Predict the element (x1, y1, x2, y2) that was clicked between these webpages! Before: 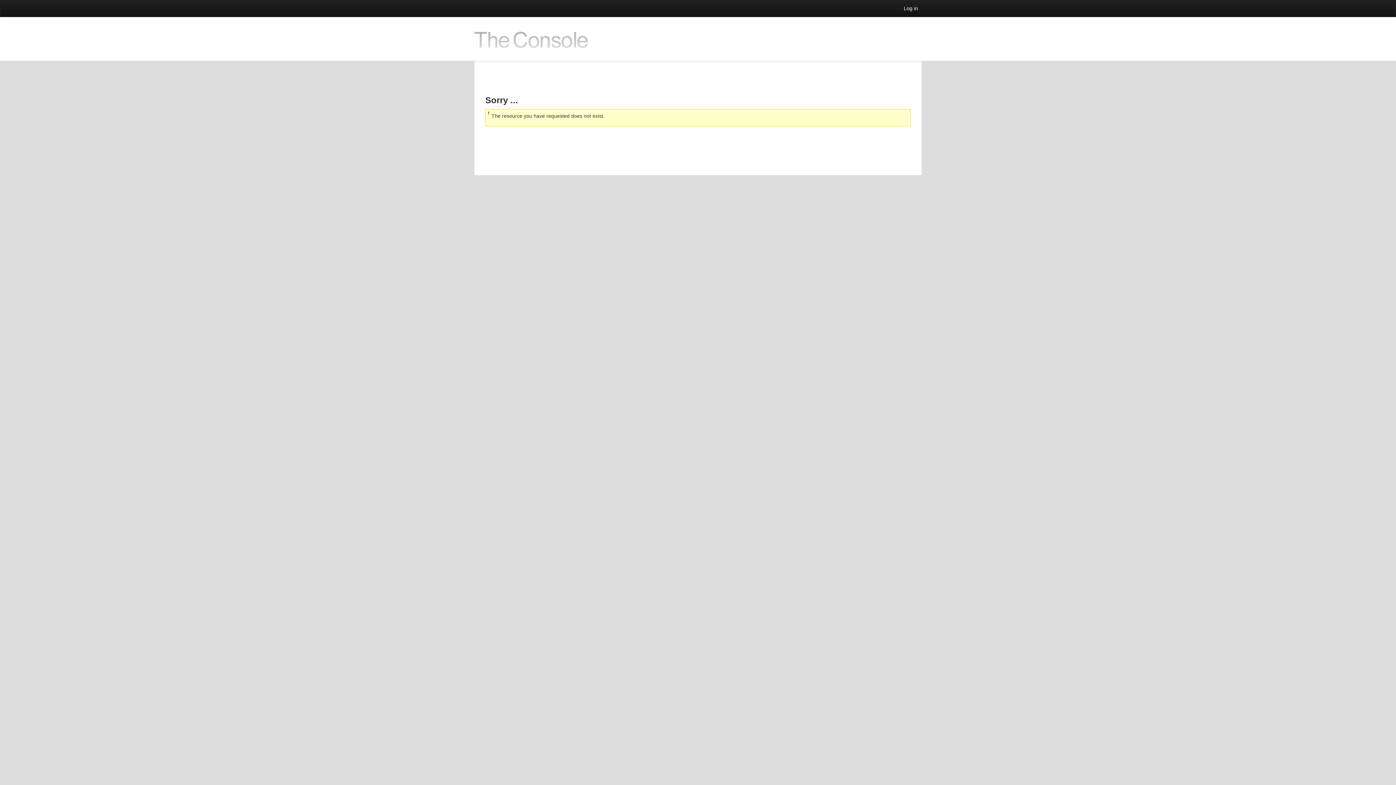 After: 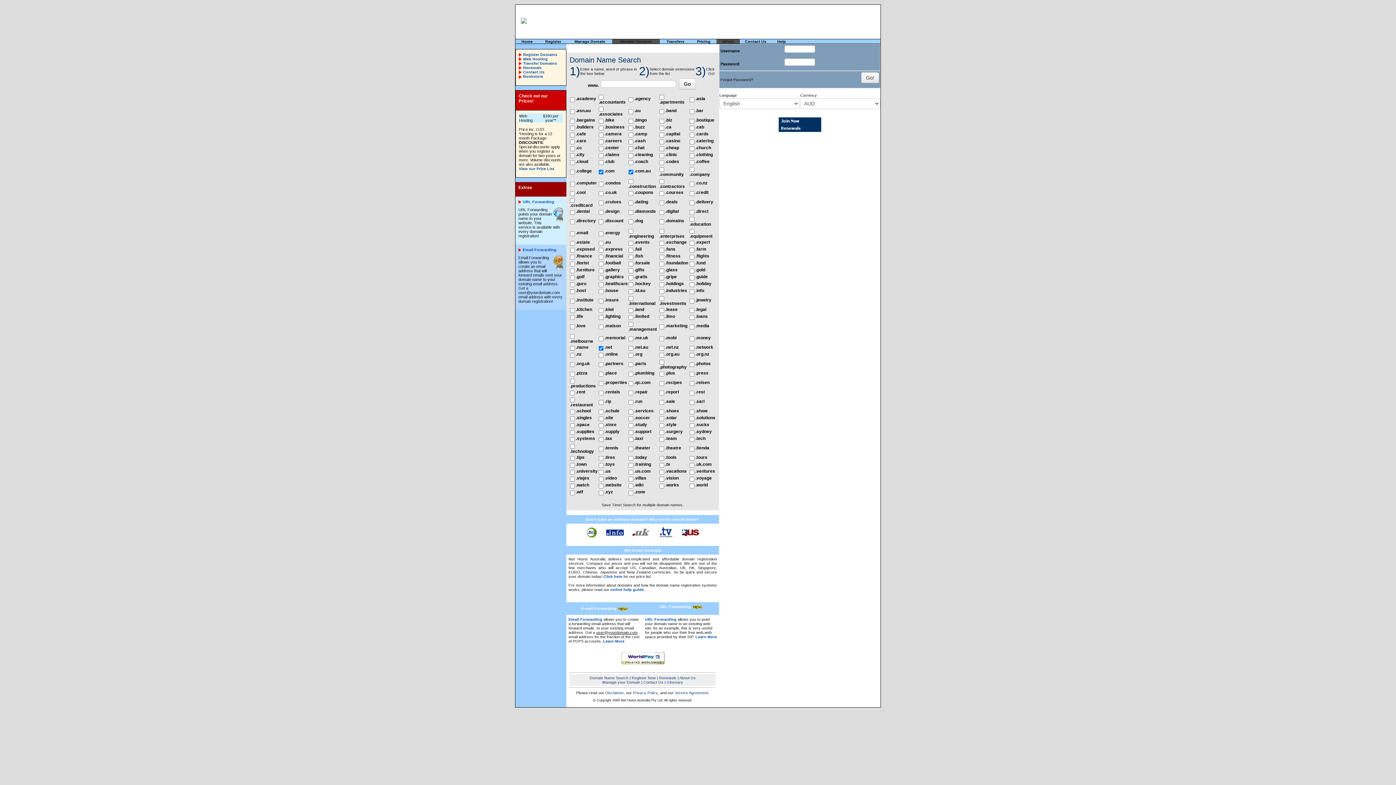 Action: label: Log in bbox: (904, 4, 918, 12)